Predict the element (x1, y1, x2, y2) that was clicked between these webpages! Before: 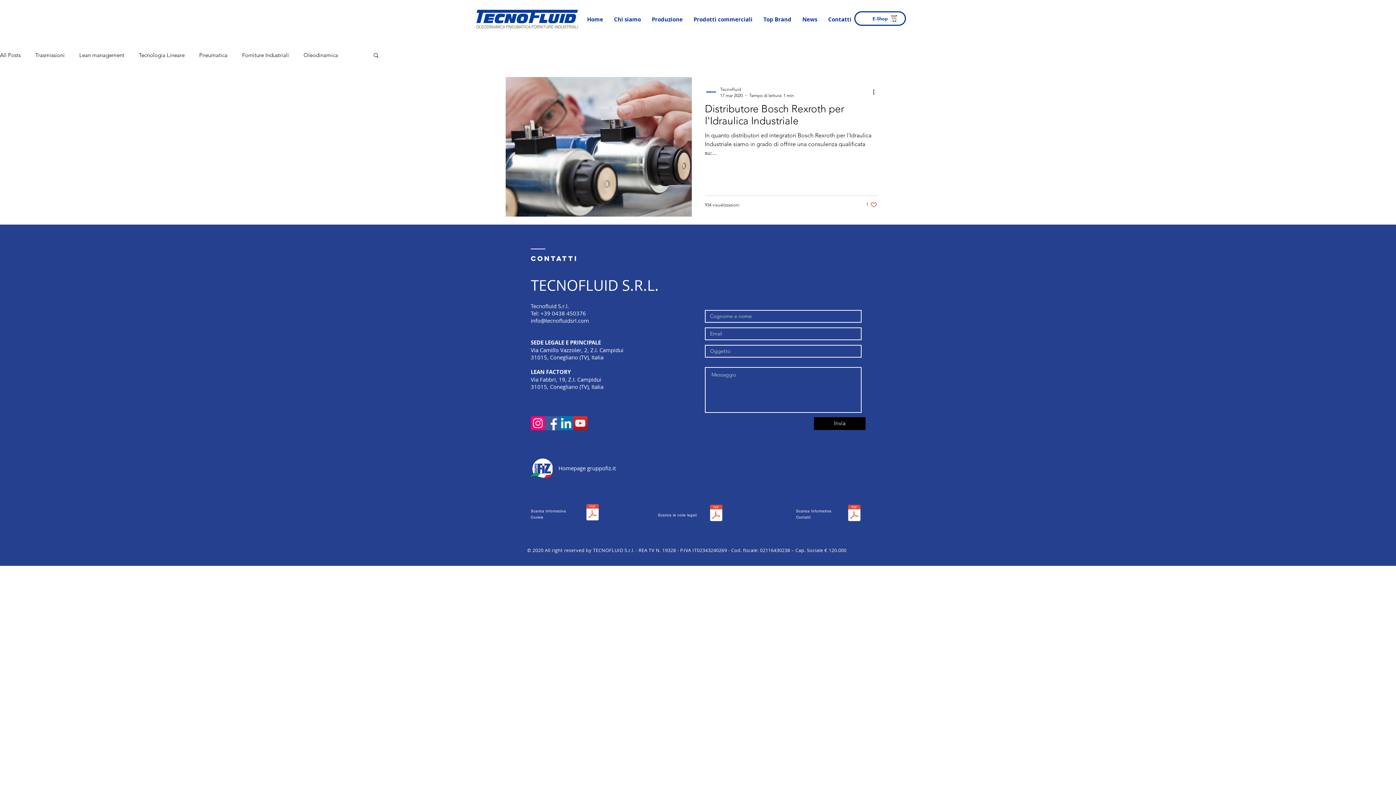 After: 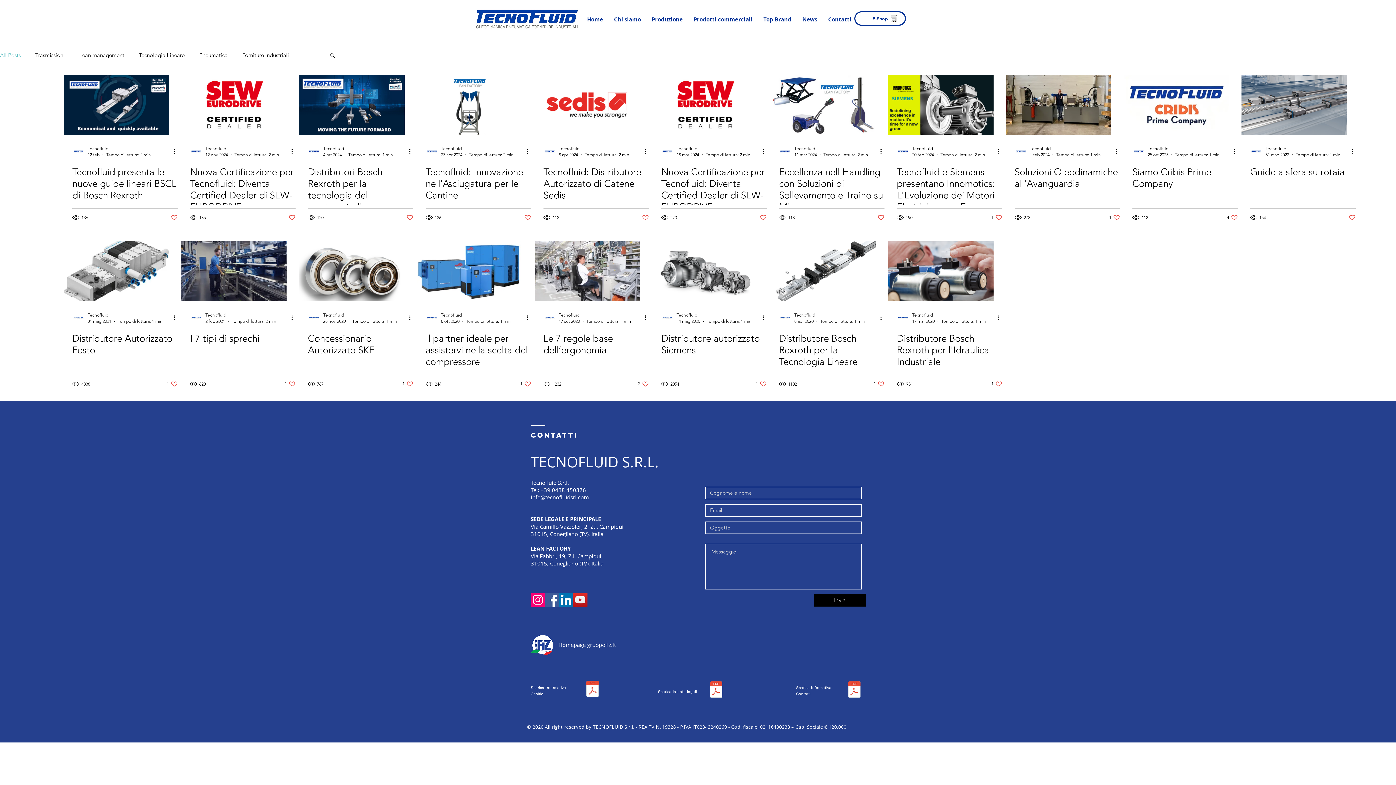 Action: bbox: (0, 51, 20, 58) label: All Posts